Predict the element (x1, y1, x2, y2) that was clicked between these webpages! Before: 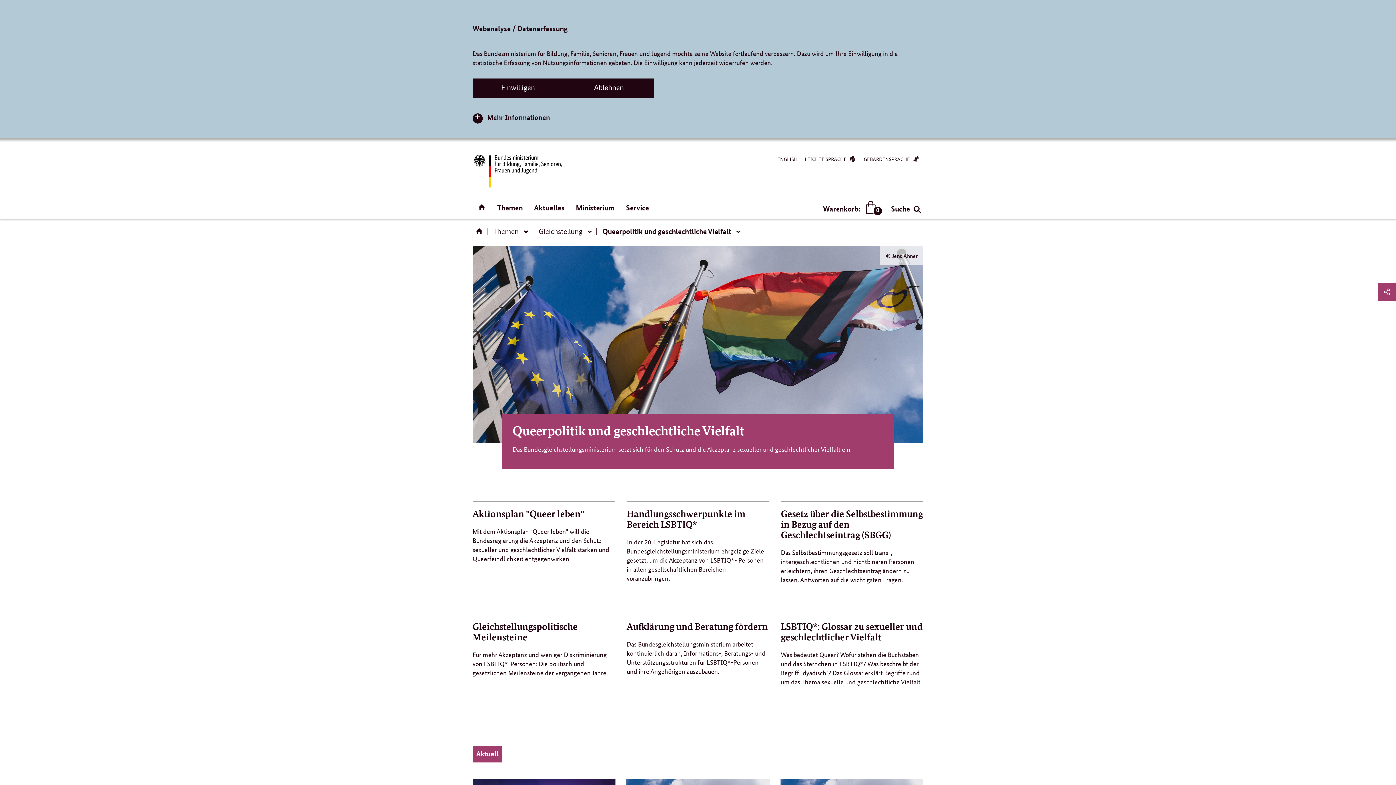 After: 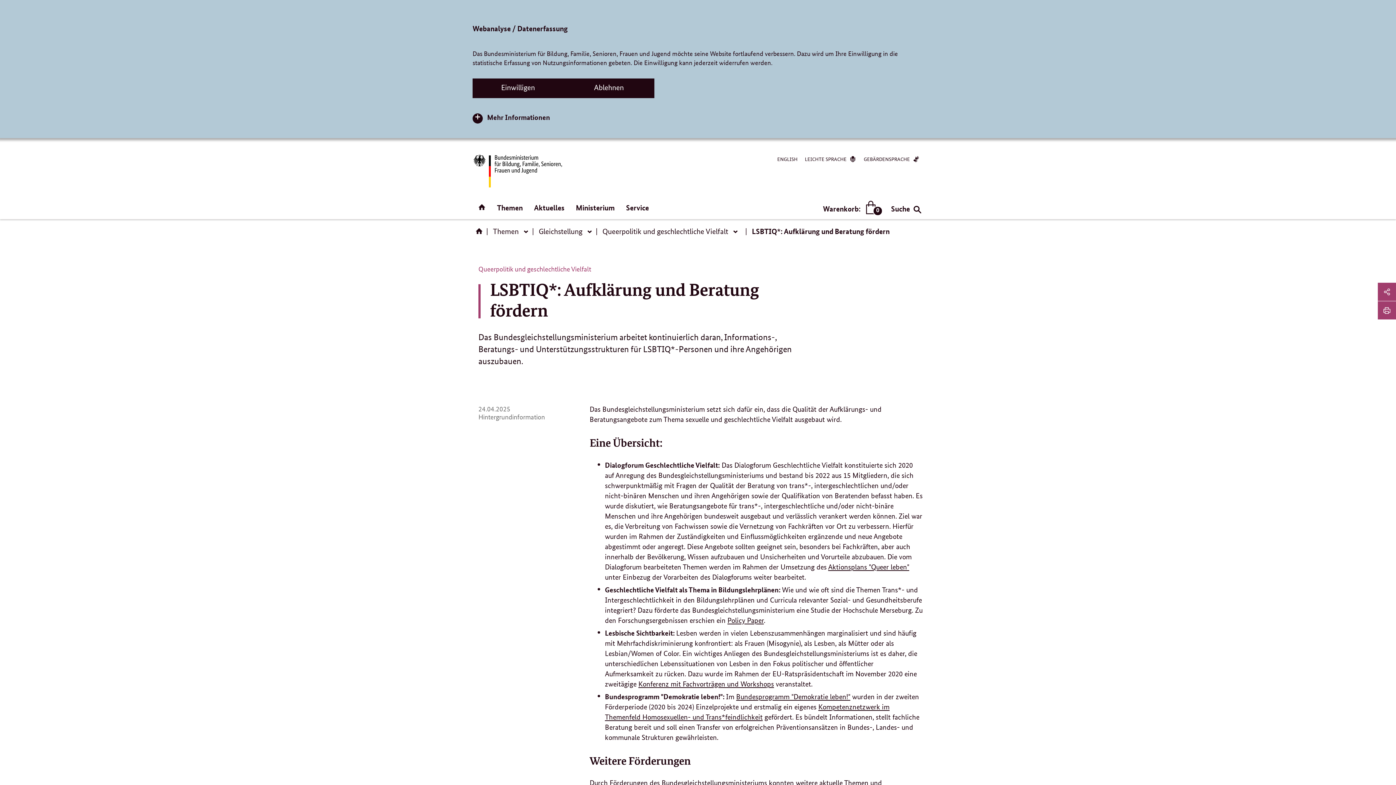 Action: bbox: (626, 614, 769, 639) label: Aufklärung und Beratung fördern